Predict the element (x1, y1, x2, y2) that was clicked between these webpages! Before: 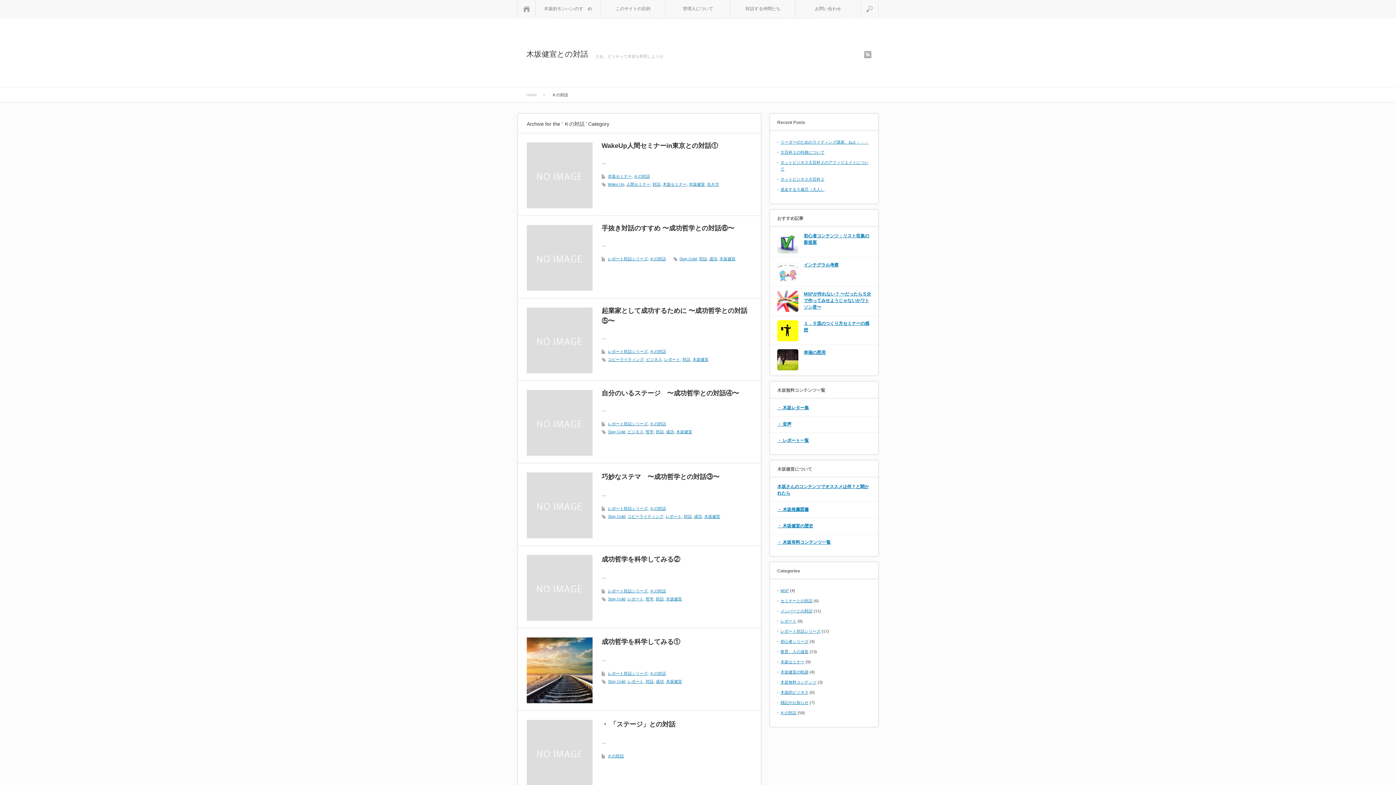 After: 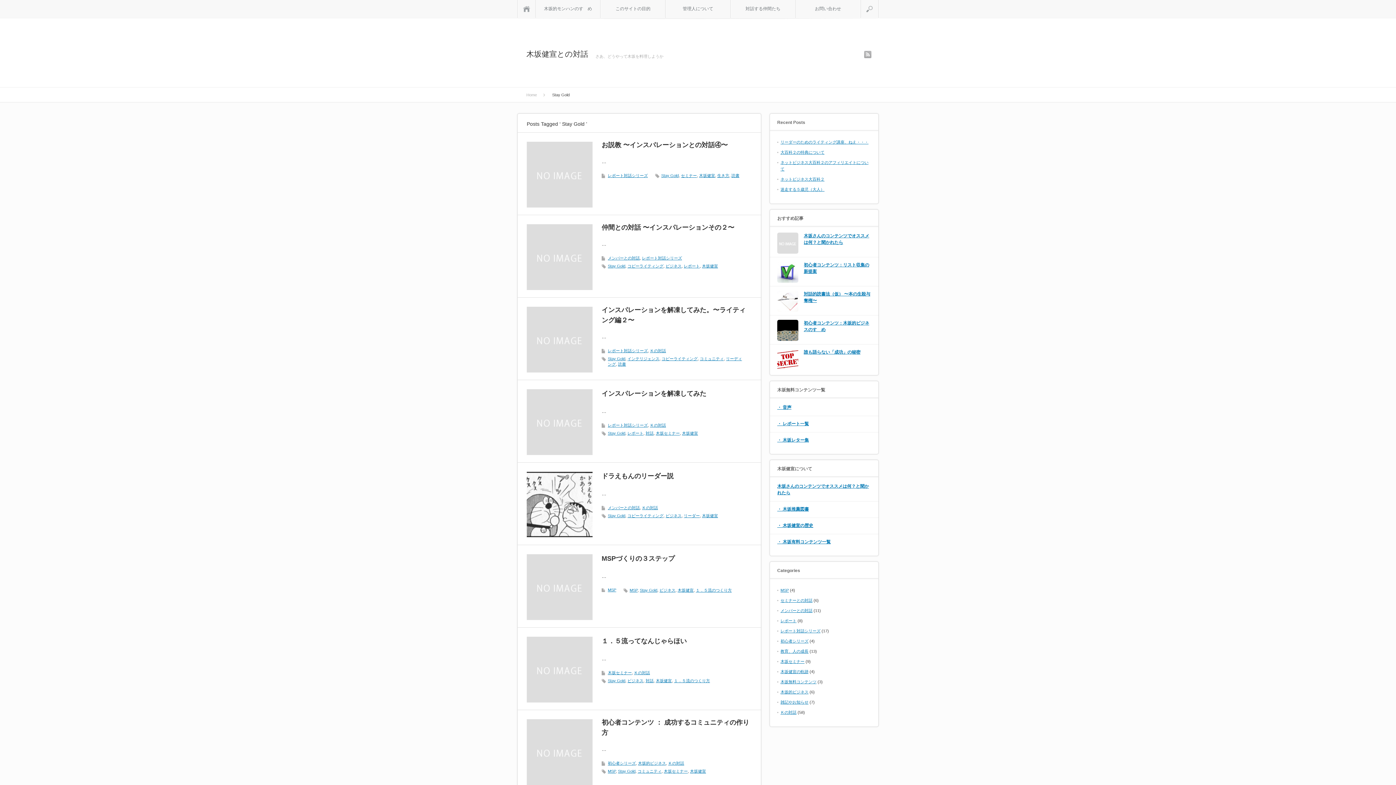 Action: bbox: (608, 679, 625, 684) label: Stay Gold